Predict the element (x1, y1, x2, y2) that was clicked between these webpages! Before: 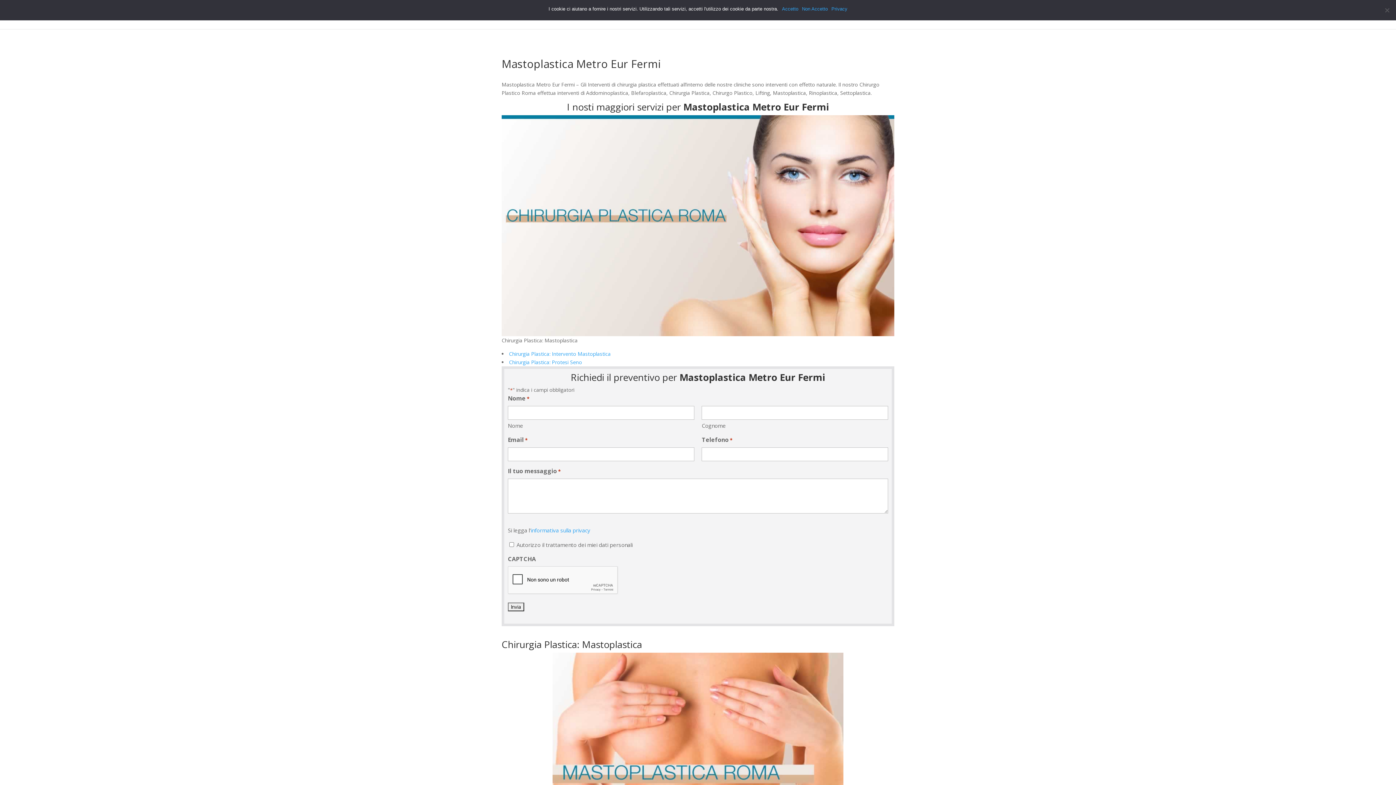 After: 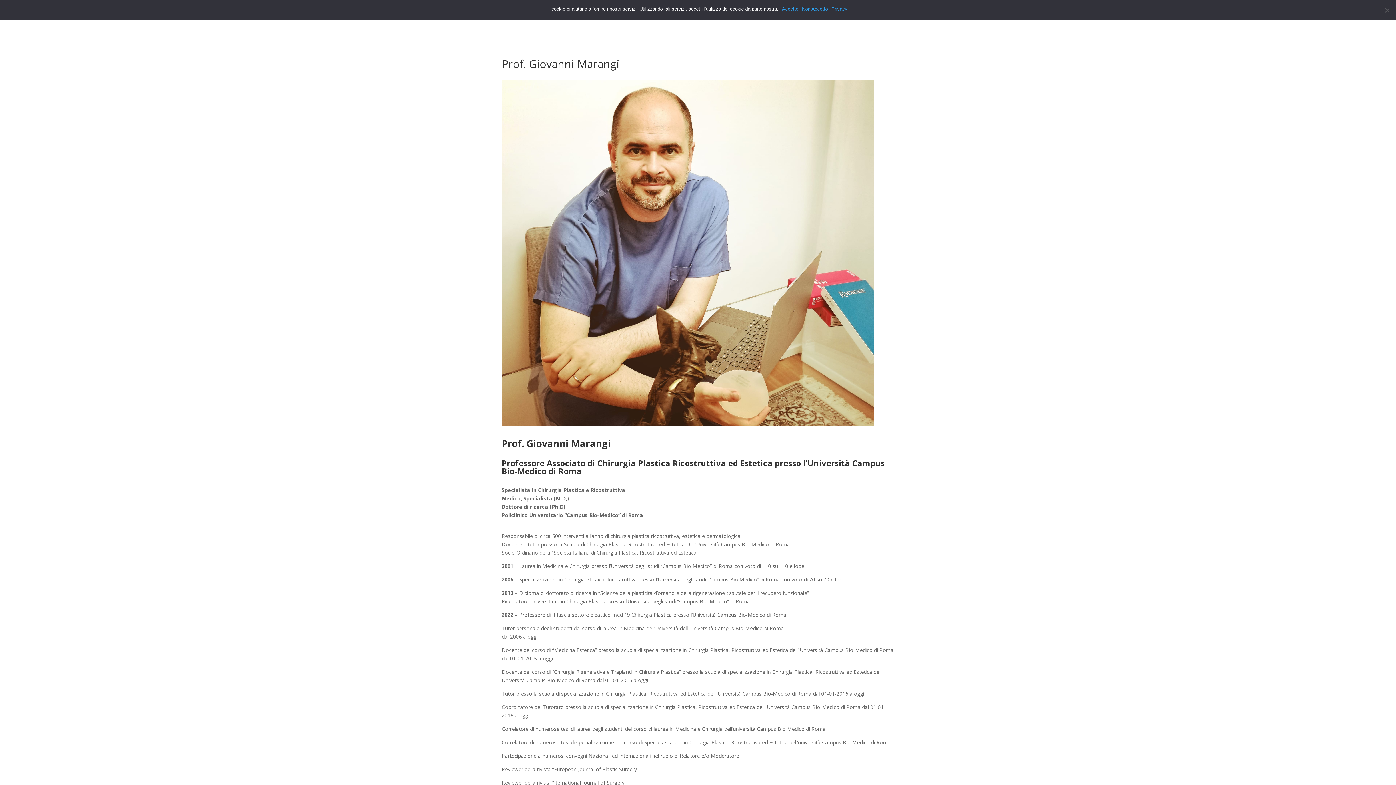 Action: label: Prof. Giovanni Marangi bbox: (699, 12, 758, 29)